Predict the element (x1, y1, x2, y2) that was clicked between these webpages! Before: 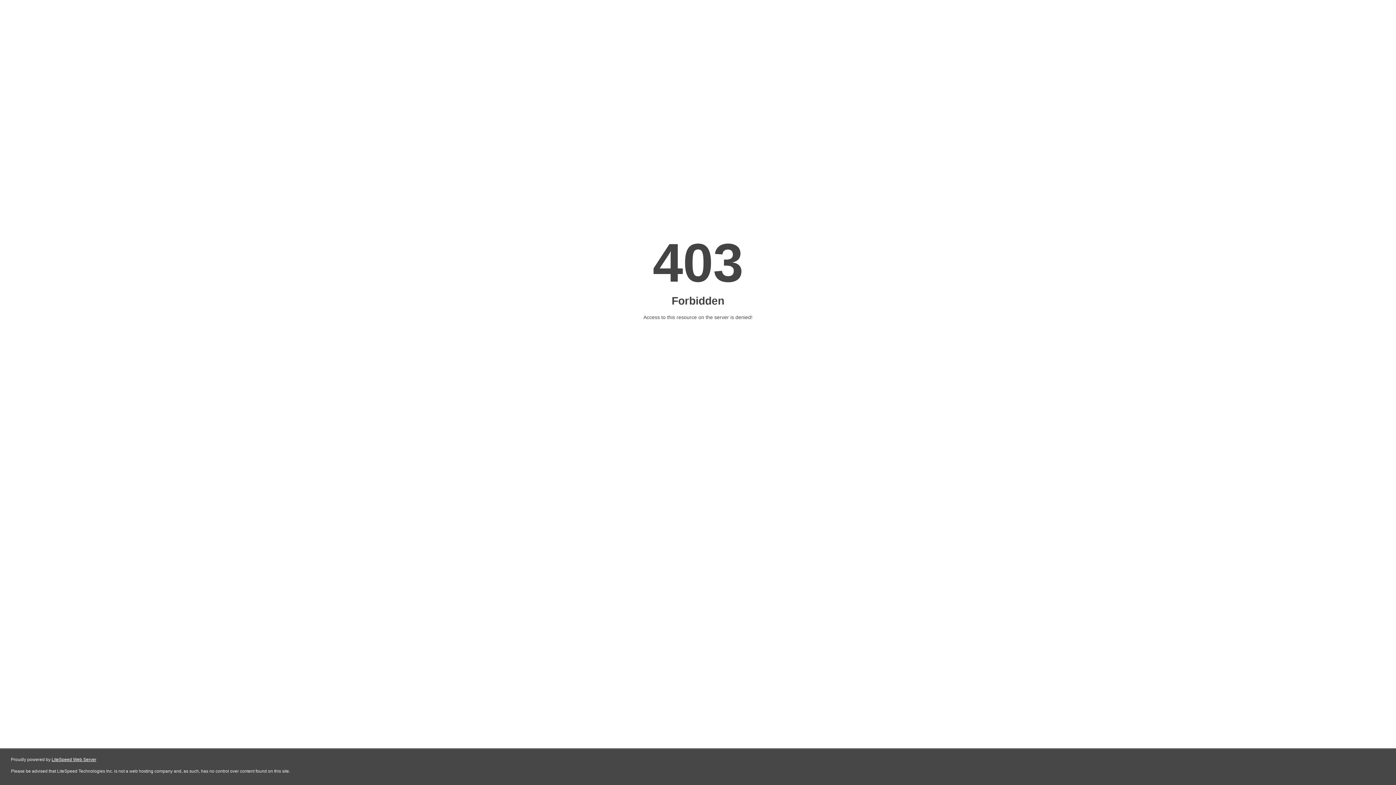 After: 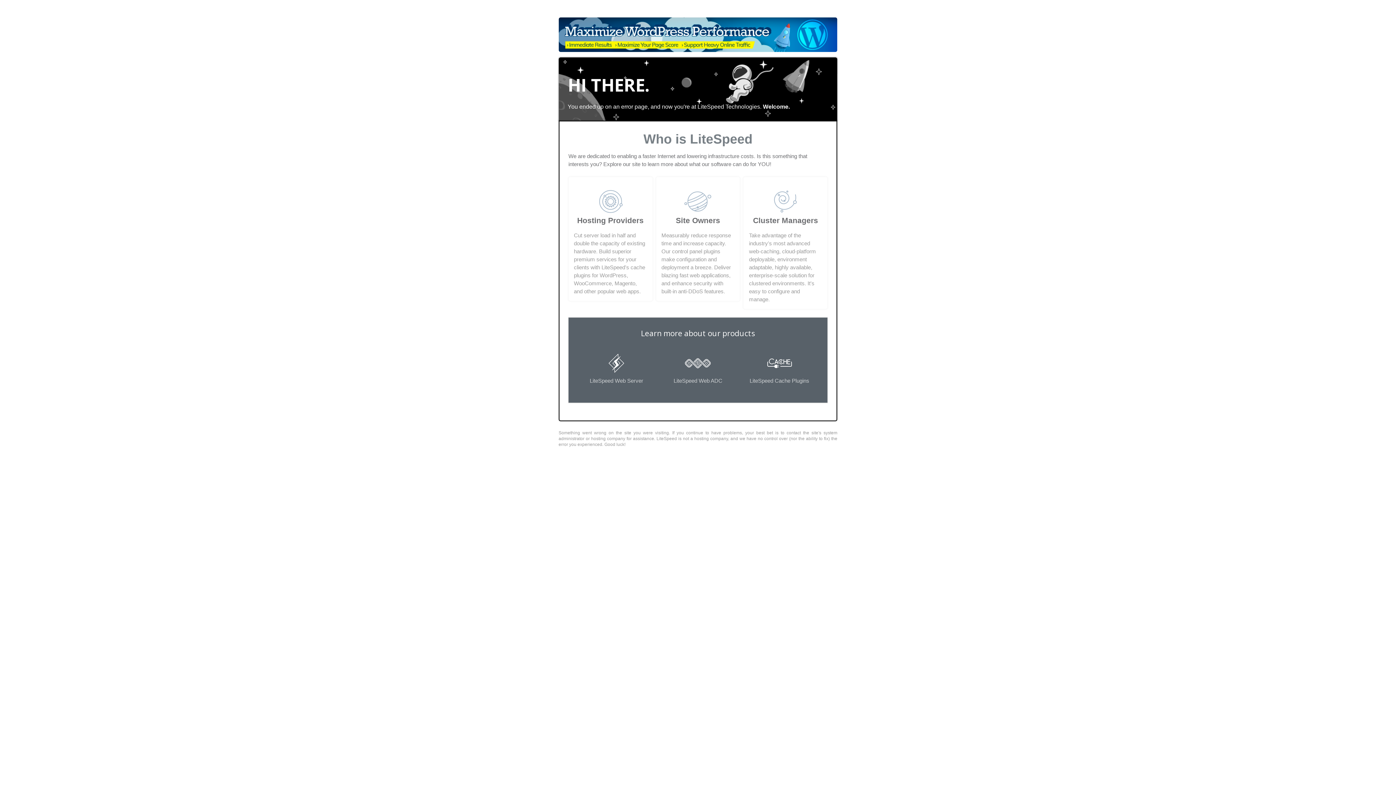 Action: bbox: (51, 757, 96, 762) label: LiteSpeed Web Server